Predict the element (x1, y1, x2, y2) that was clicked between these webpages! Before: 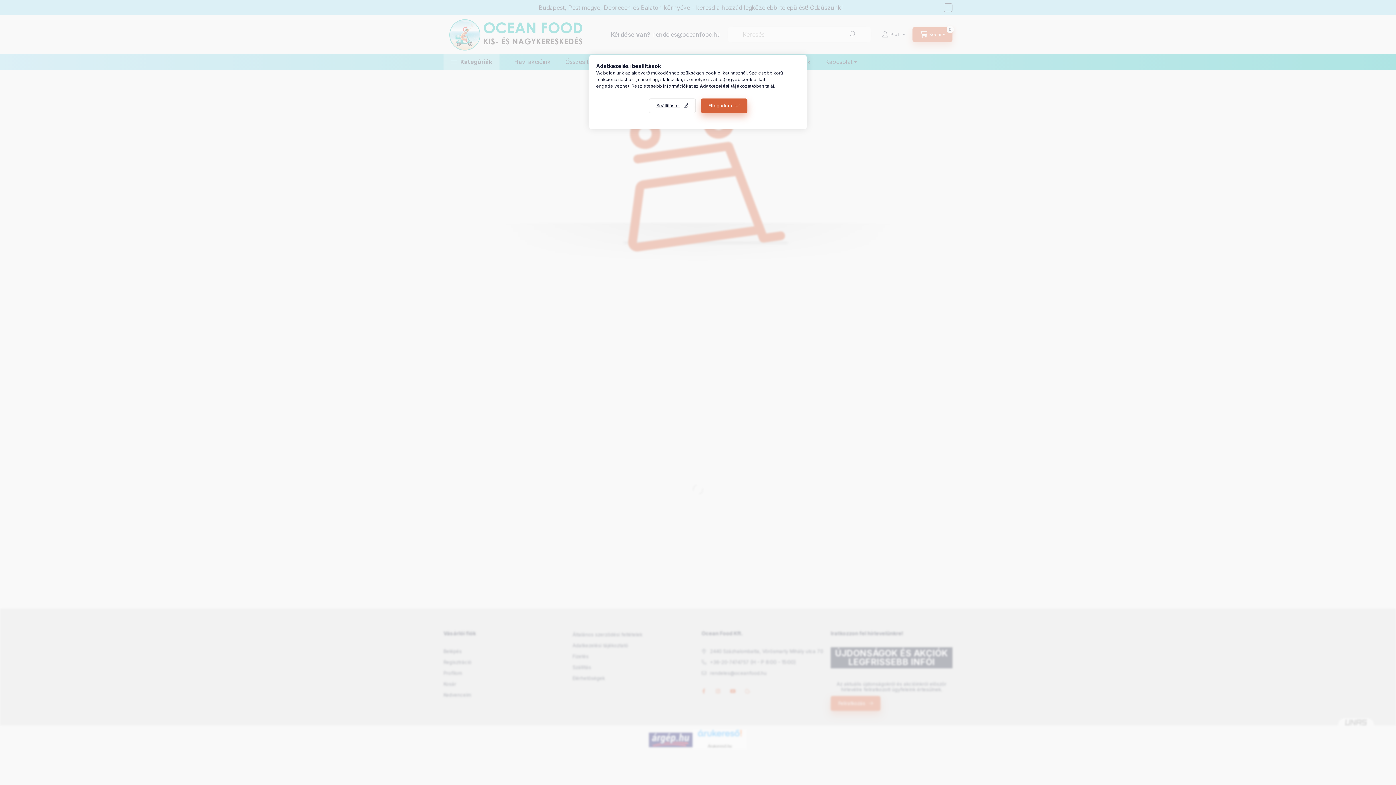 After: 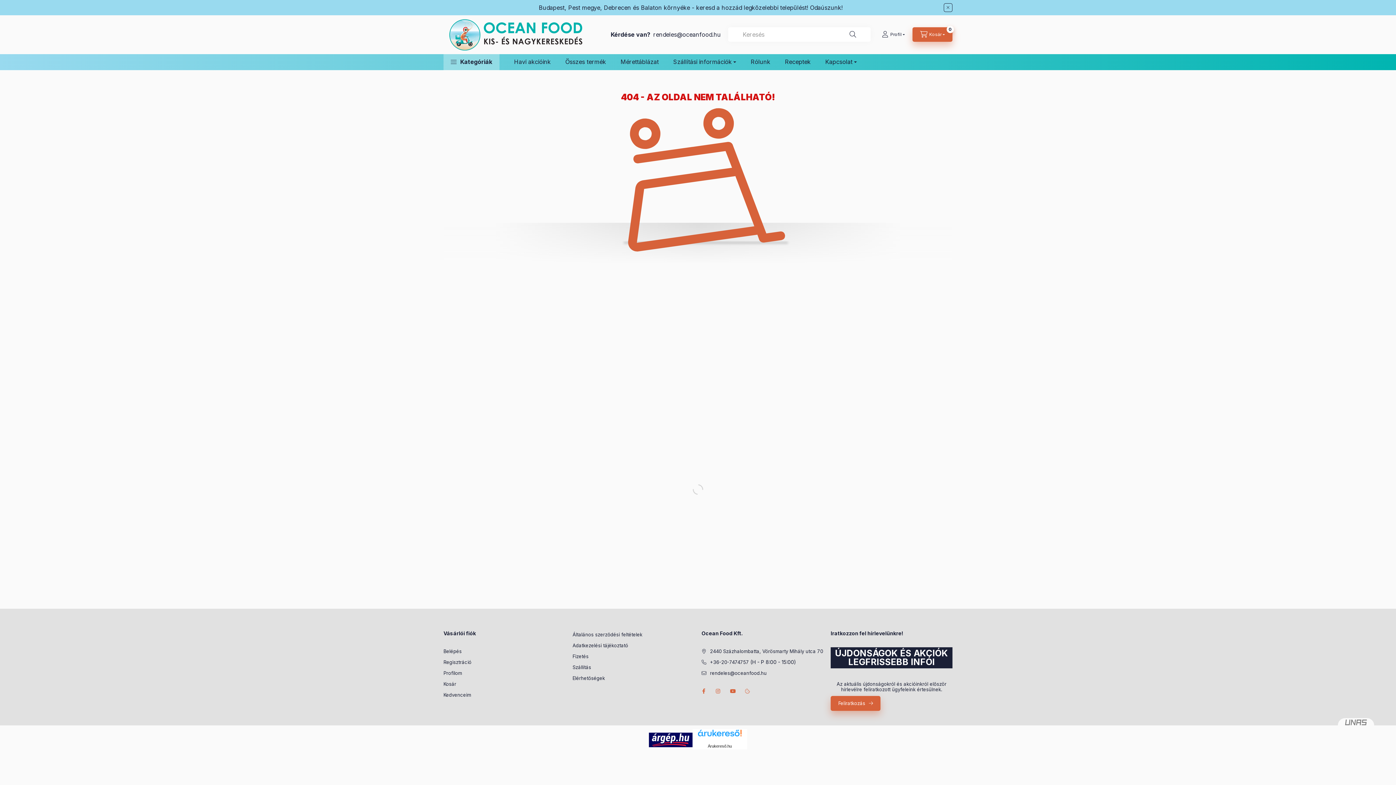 Action: label: Elfogadom bbox: (700, 98, 747, 113)